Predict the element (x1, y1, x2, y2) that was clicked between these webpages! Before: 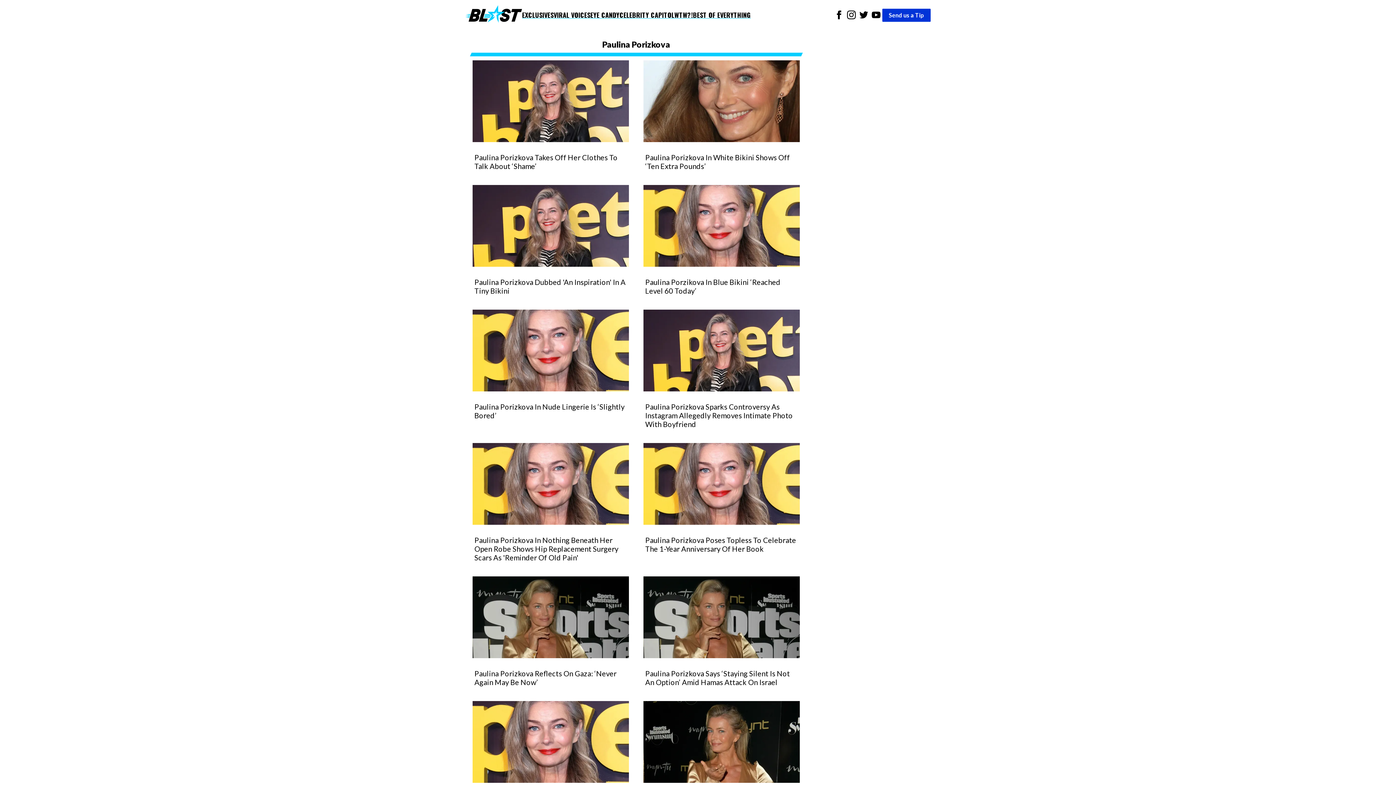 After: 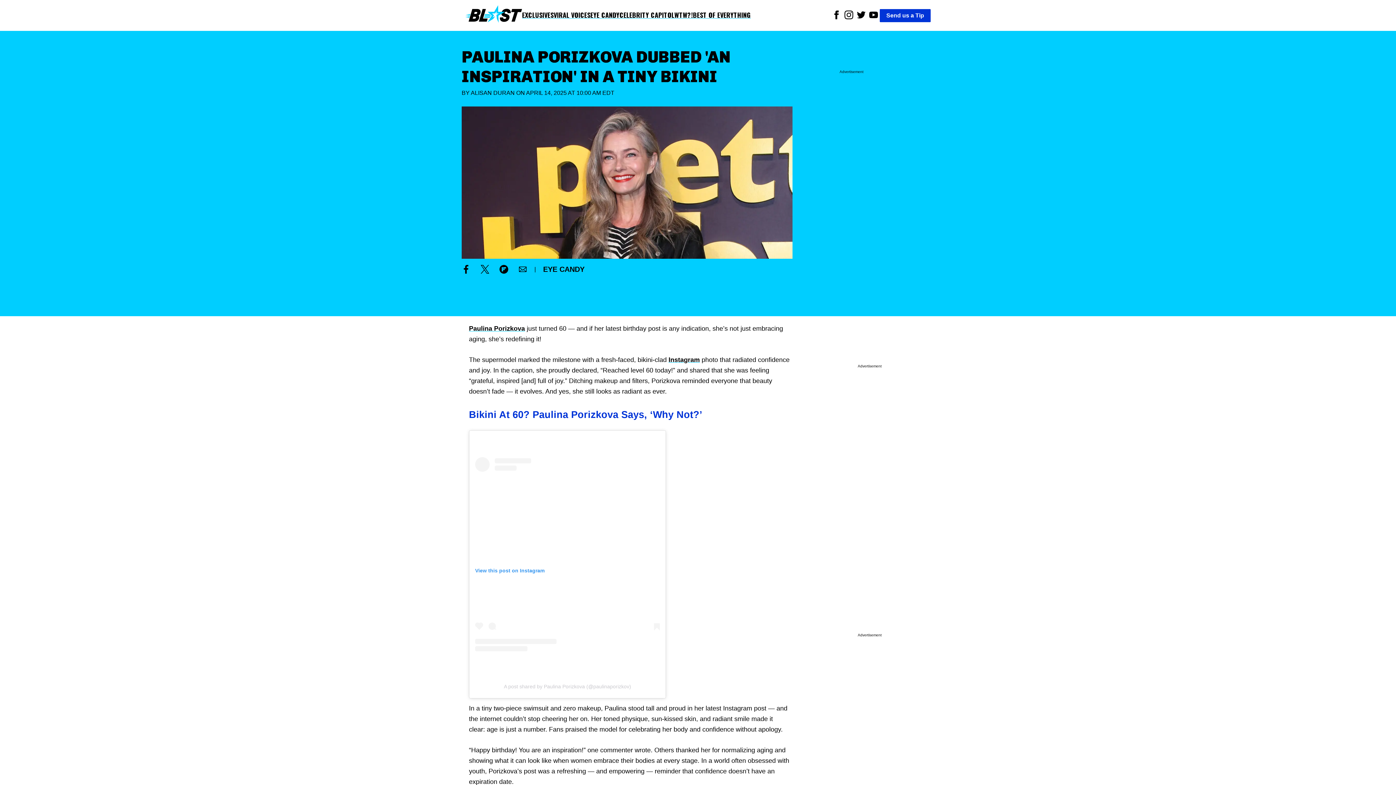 Action: bbox: (472, 185, 629, 295) label: Paulina Porizkova Dubbed 'An Inspiration' In A Tiny Bikini